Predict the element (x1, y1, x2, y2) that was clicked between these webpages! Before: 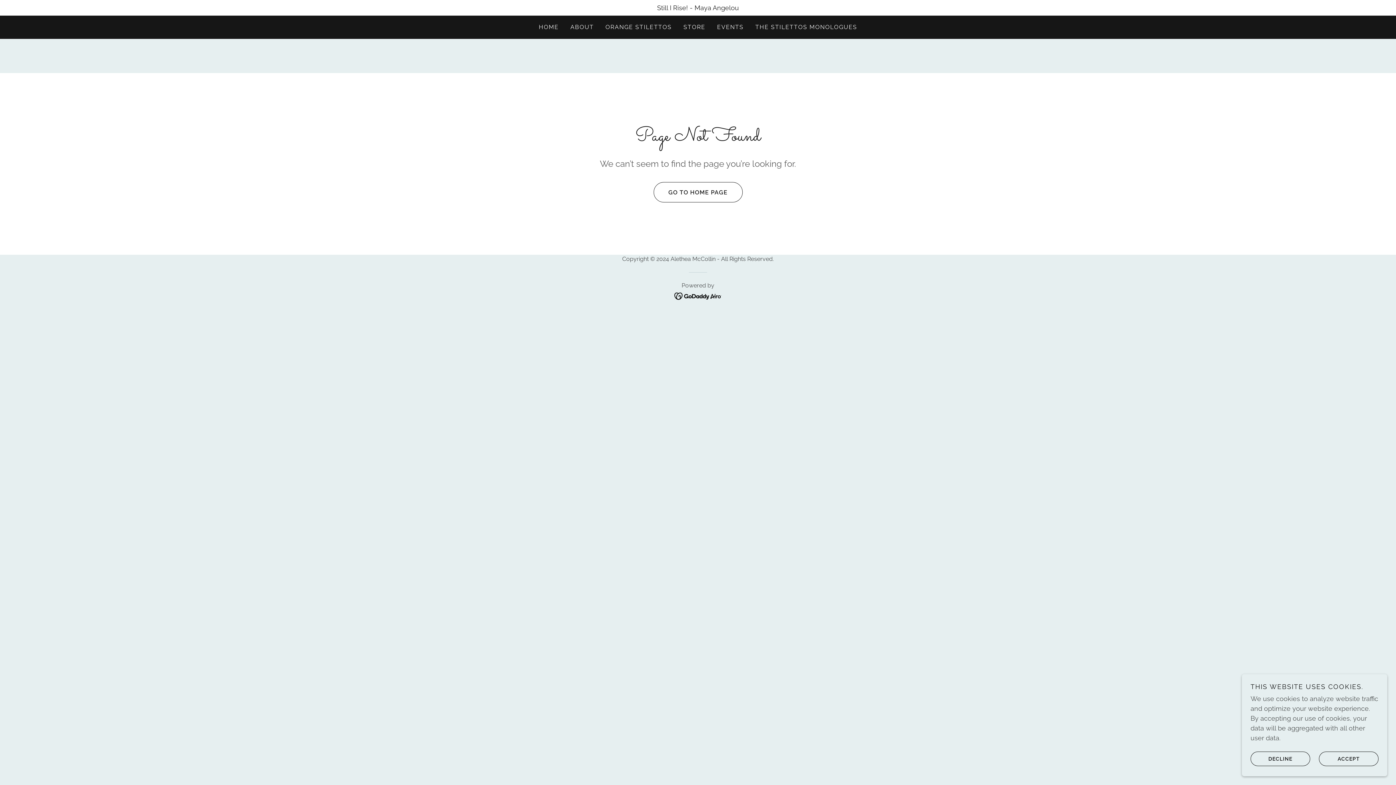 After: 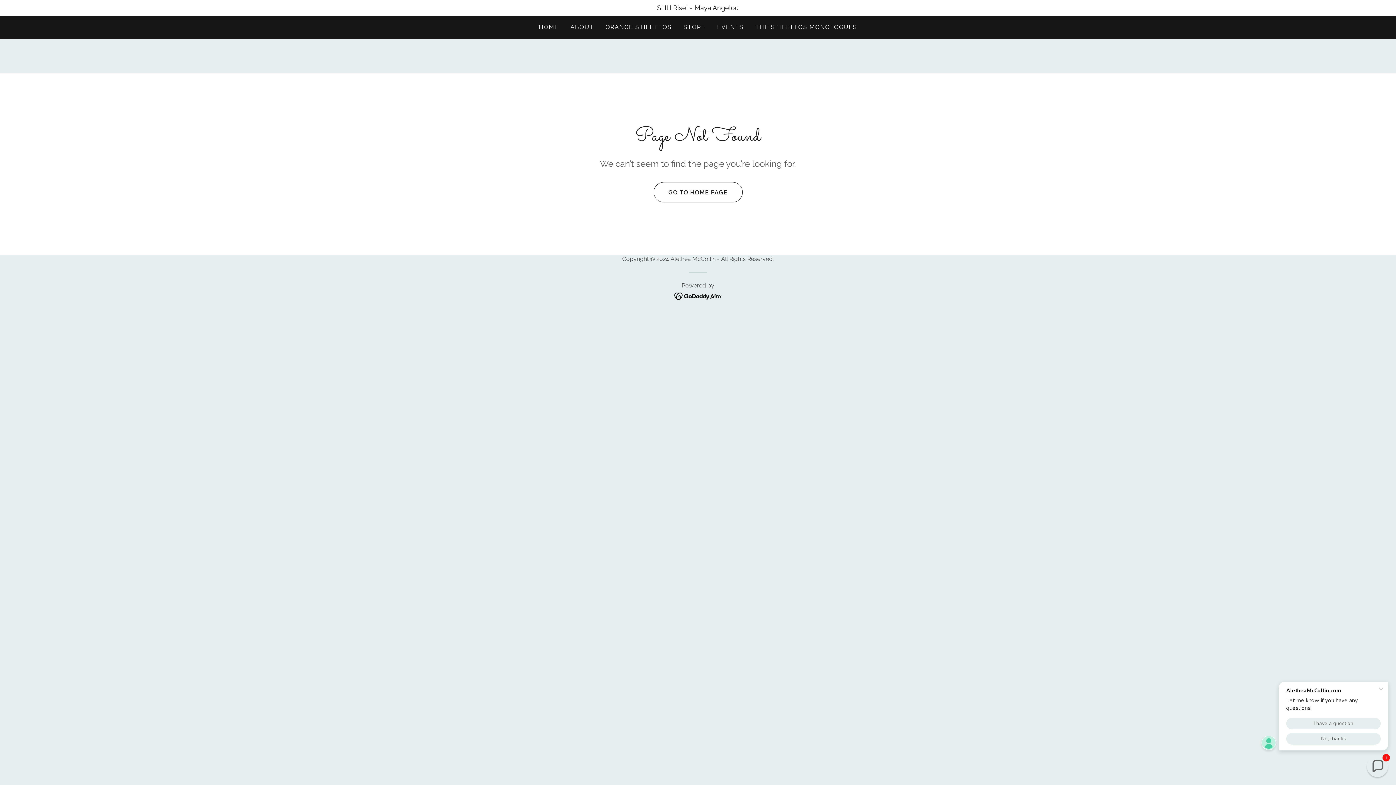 Action: label: ACCEPT bbox: (1319, 752, 1378, 766)